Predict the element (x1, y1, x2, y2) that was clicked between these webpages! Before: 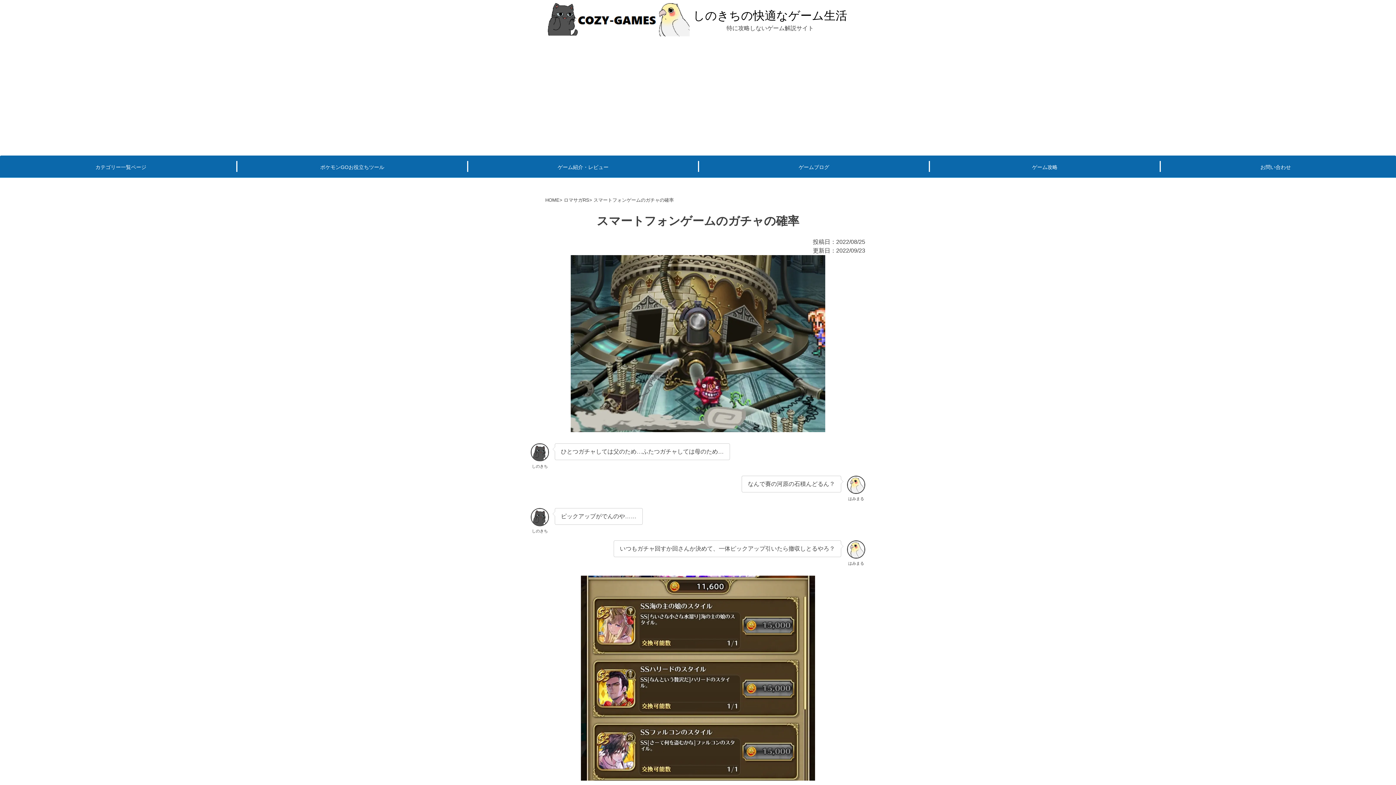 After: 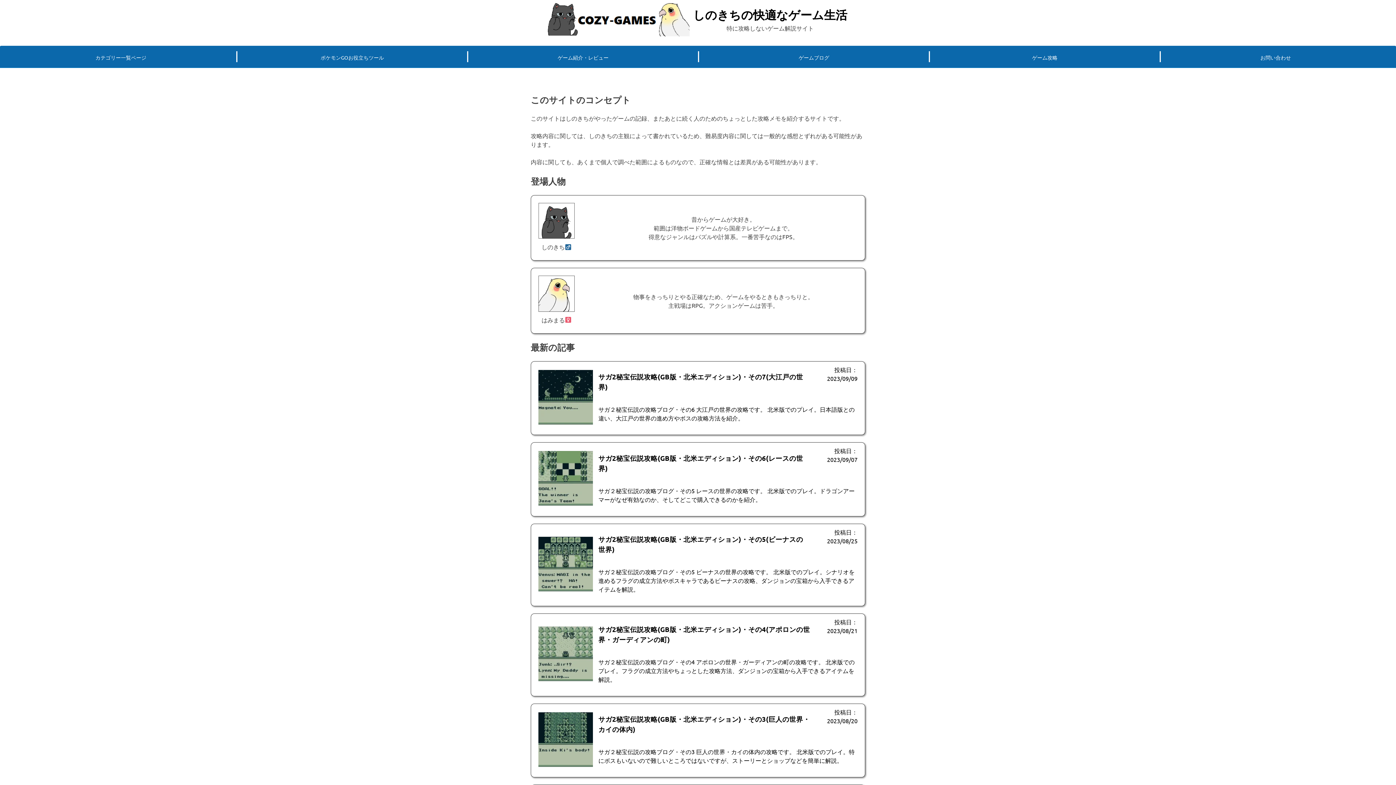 Action: bbox: (545, 197, 559, 202) label: HOME